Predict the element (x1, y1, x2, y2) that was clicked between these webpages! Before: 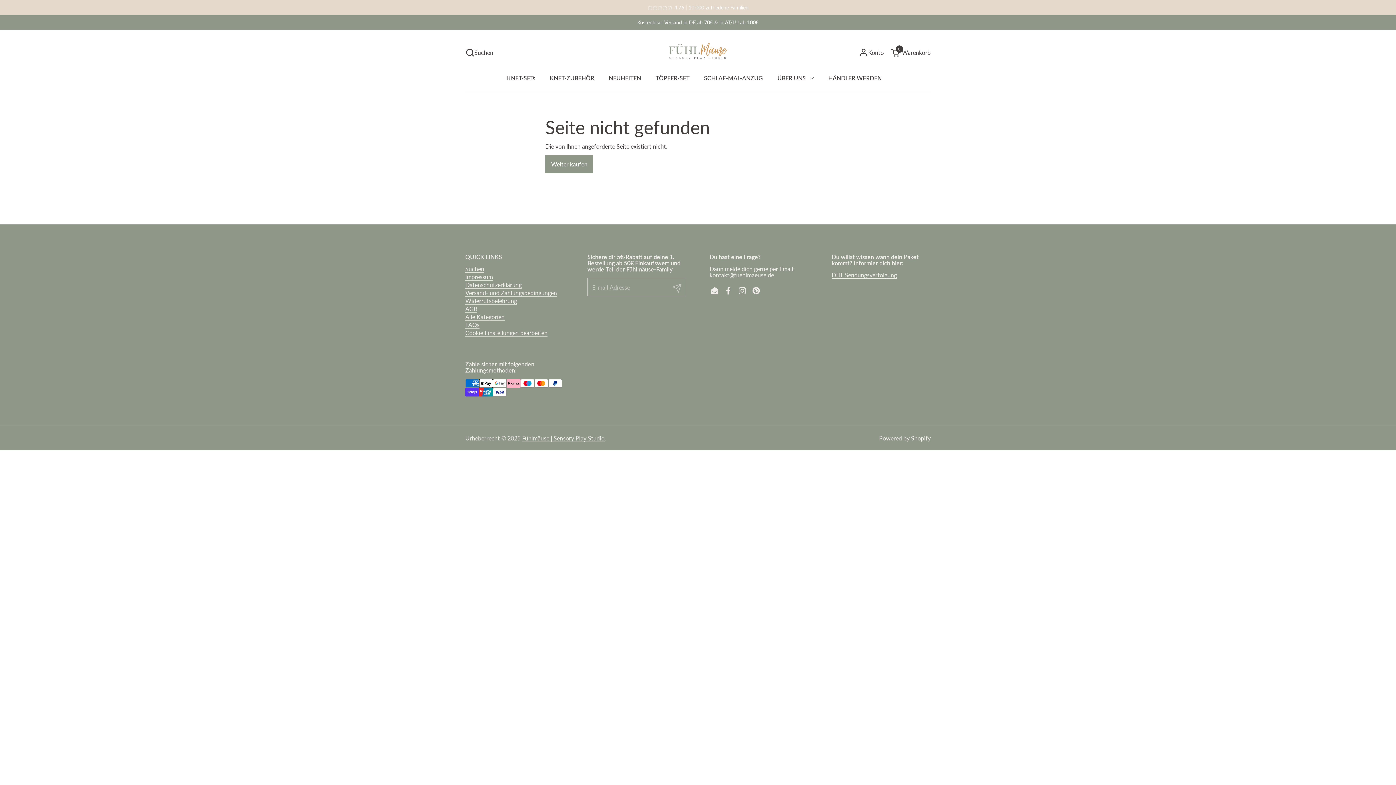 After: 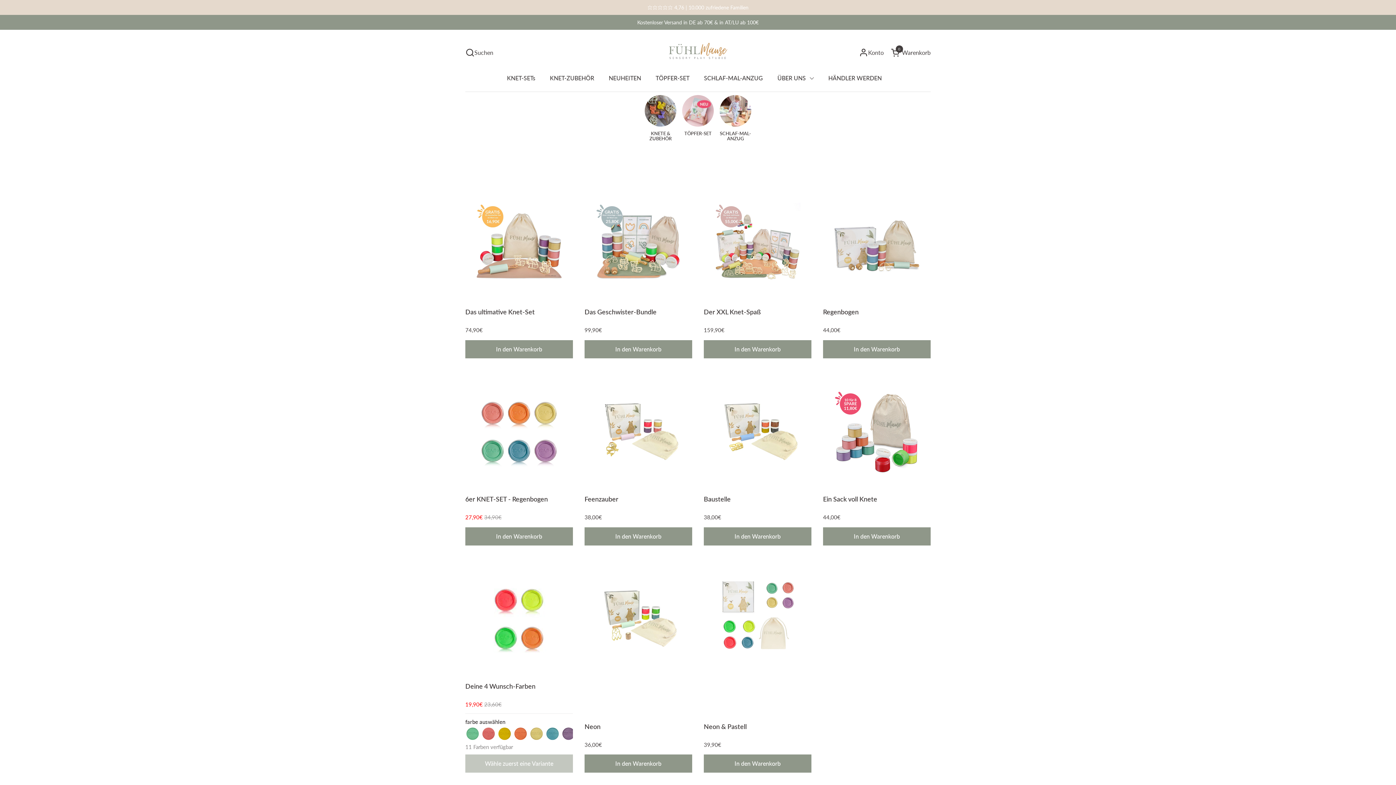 Action: bbox: (499, 69, 542, 86) label: KNET-SETs